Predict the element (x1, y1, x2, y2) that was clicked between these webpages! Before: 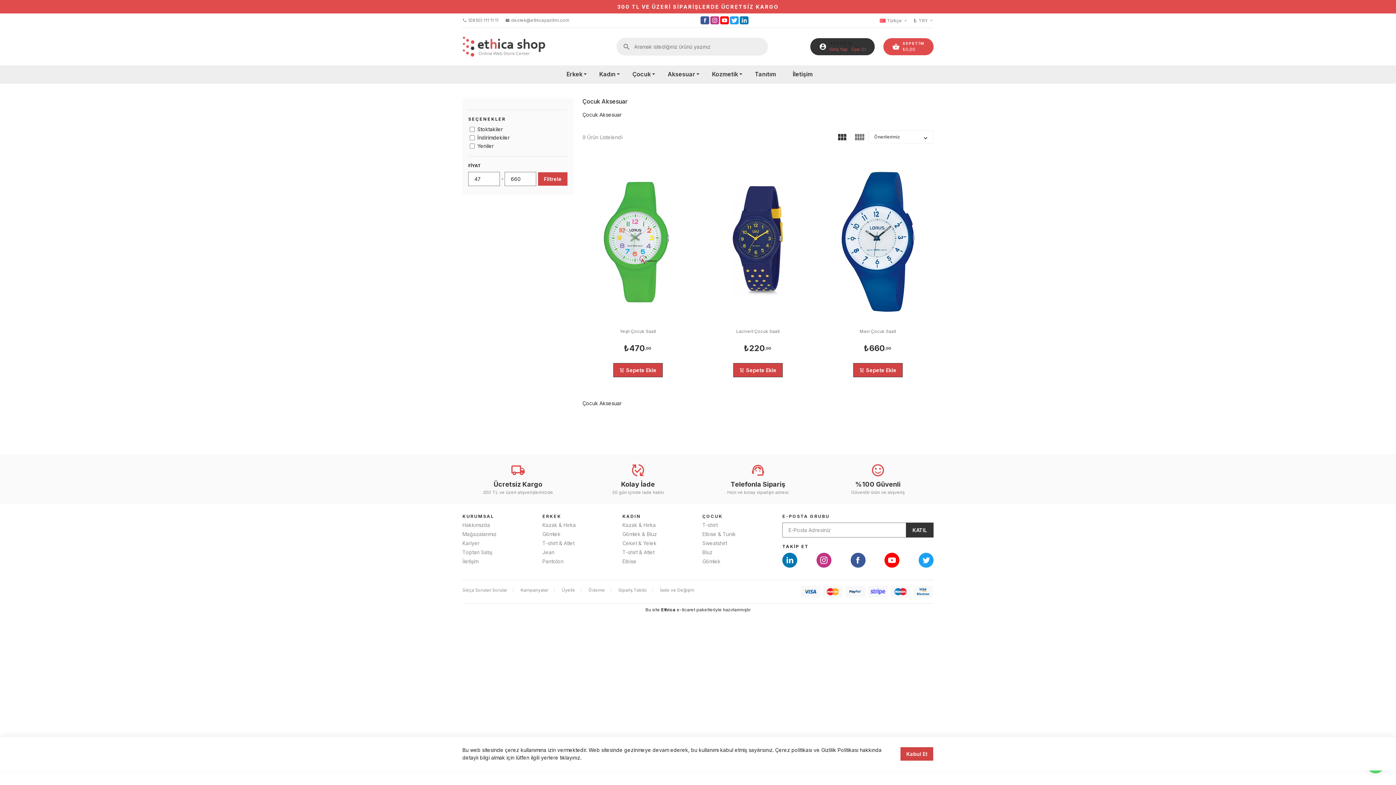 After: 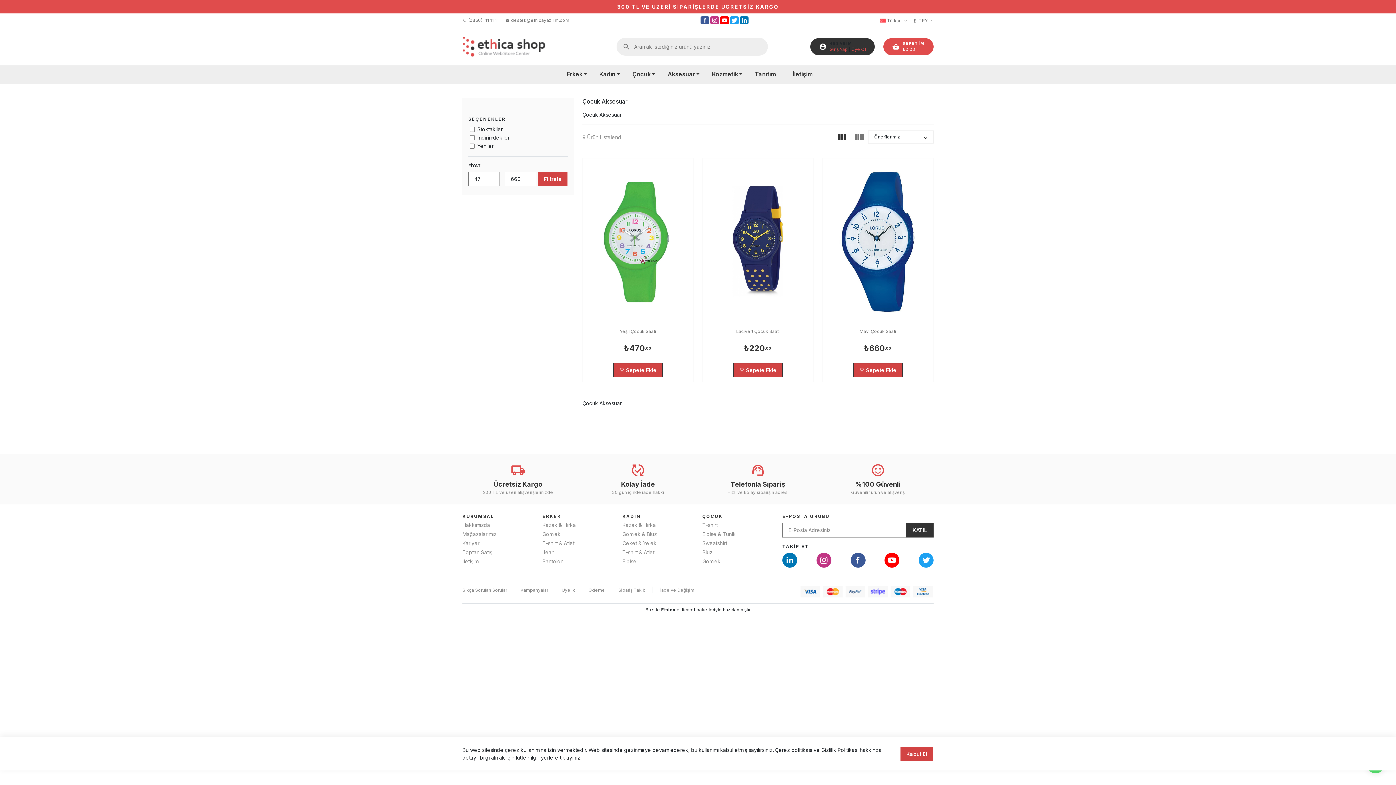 Action: bbox: (462, 549, 492, 555) label: Toptan Satış